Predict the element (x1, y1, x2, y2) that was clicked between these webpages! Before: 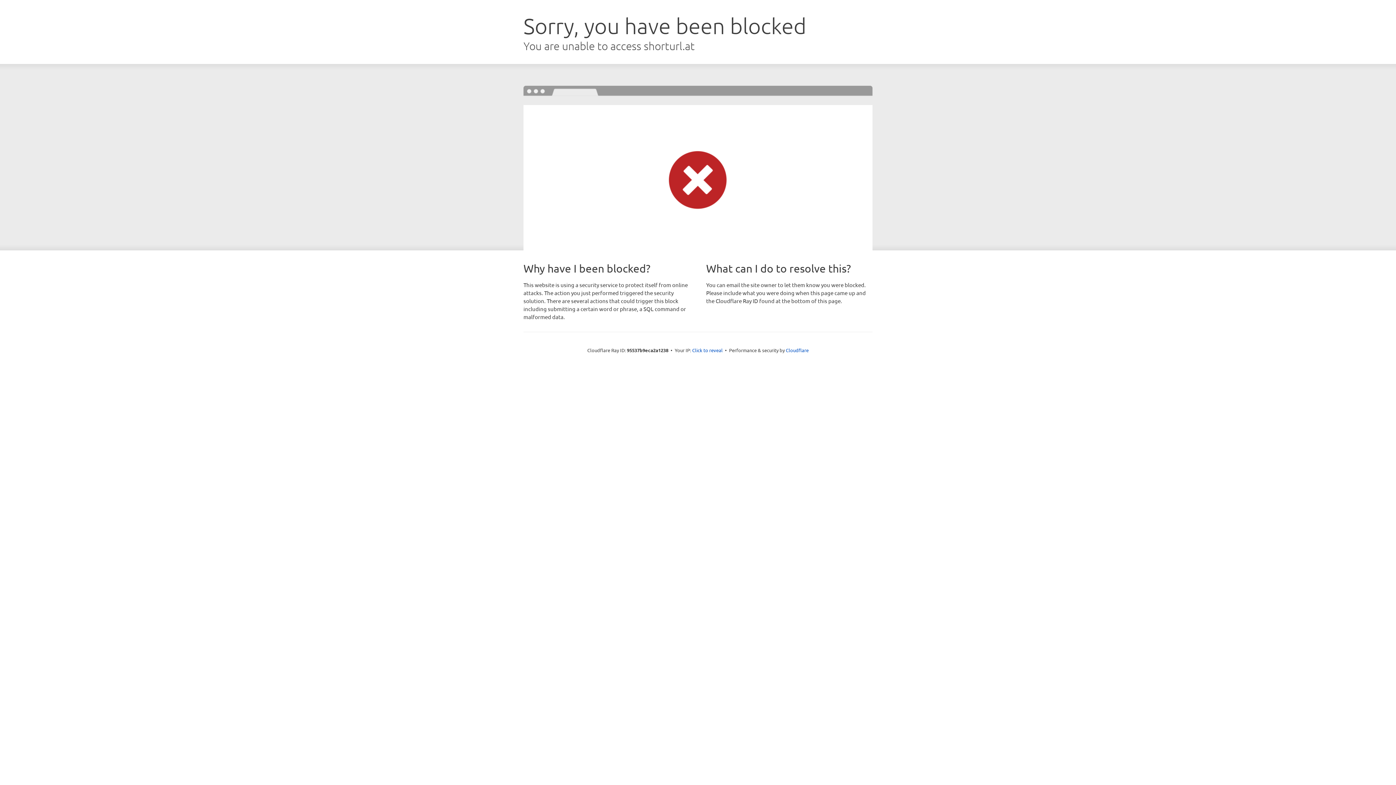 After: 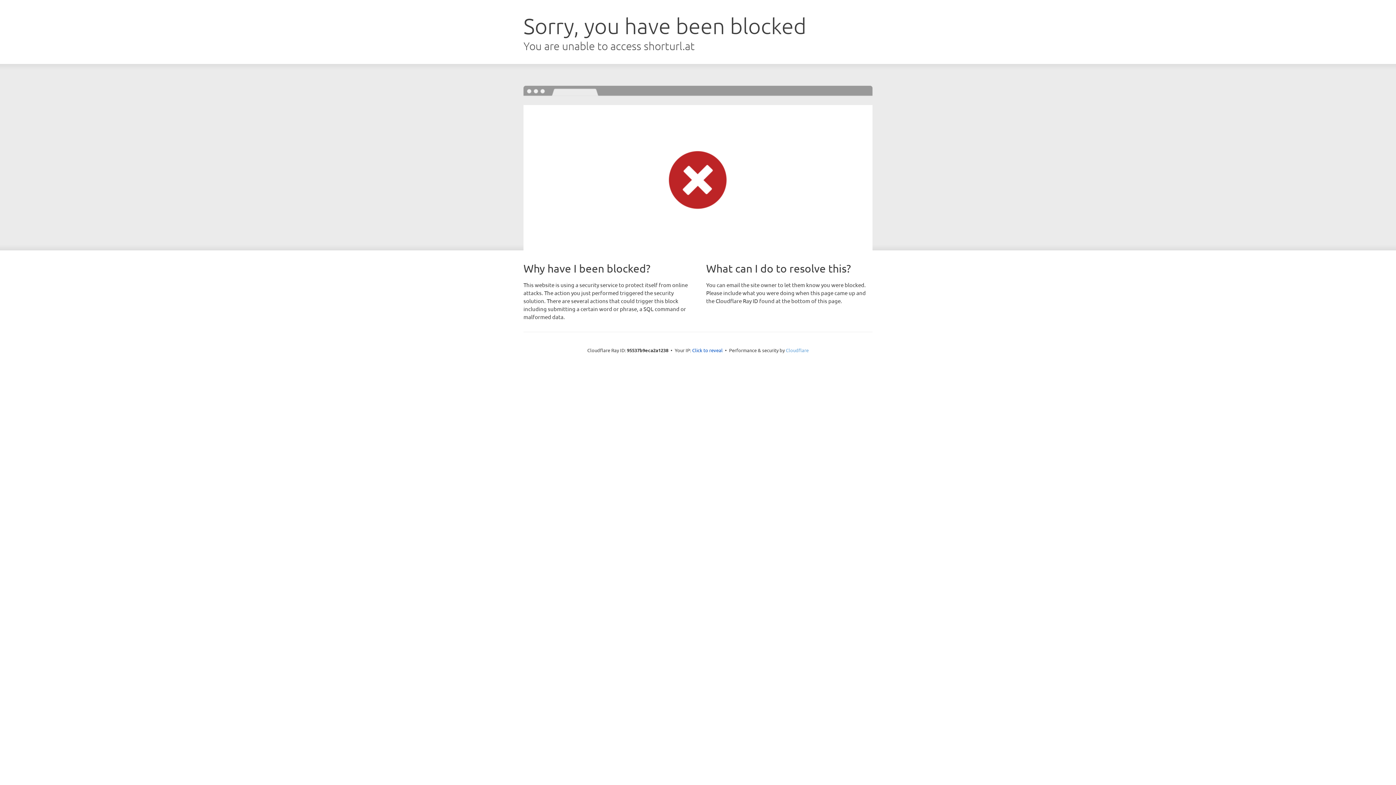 Action: label: Cloudflare bbox: (786, 347, 808, 353)